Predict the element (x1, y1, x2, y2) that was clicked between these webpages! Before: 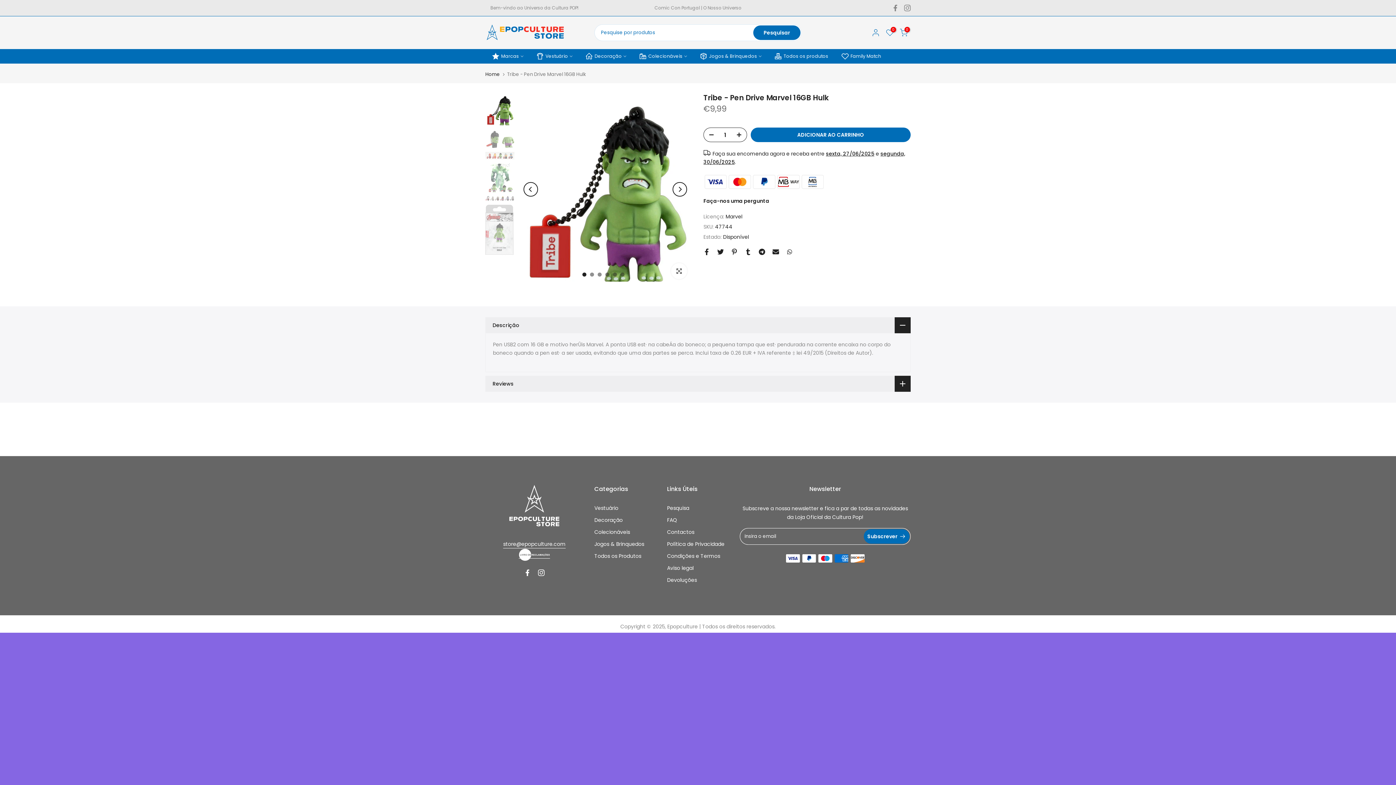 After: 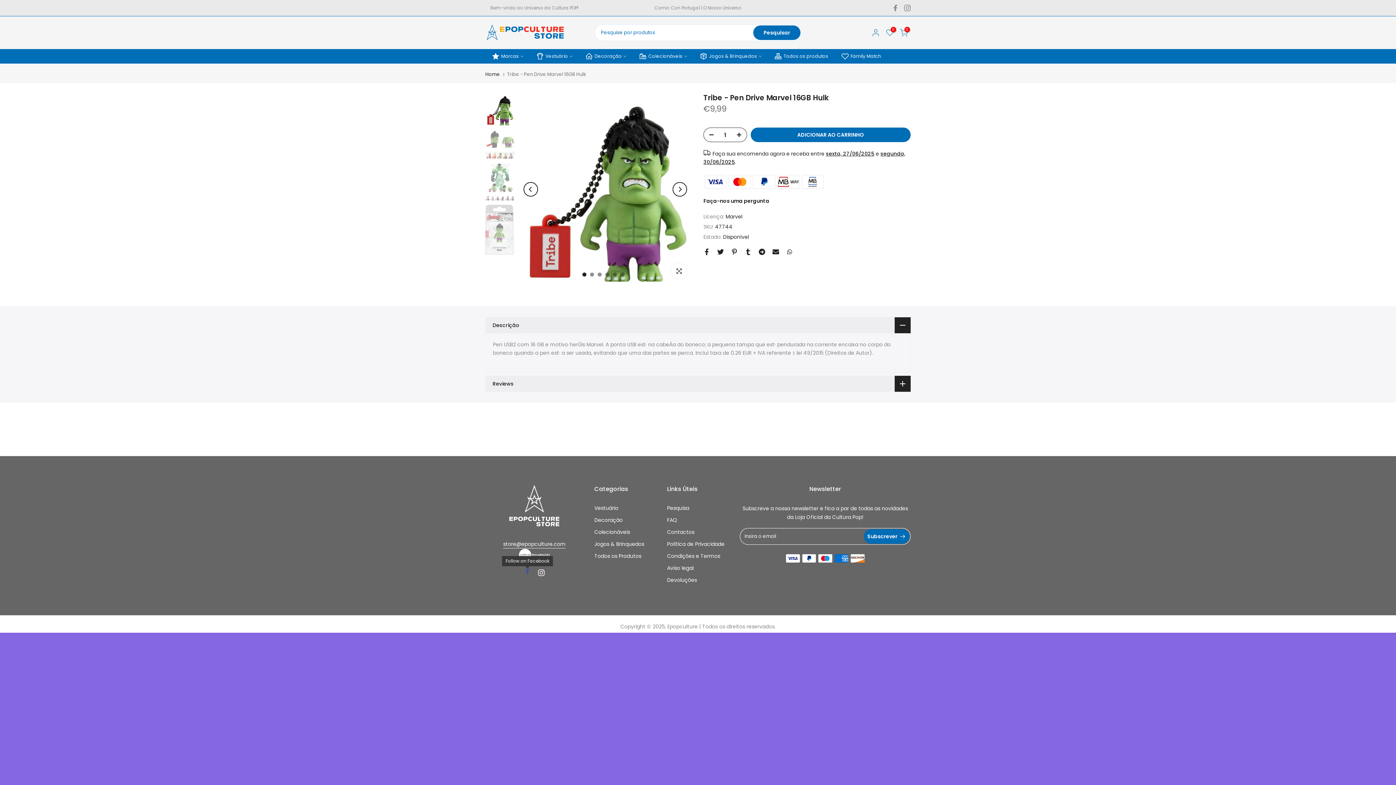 Action: bbox: (524, 568, 530, 577)